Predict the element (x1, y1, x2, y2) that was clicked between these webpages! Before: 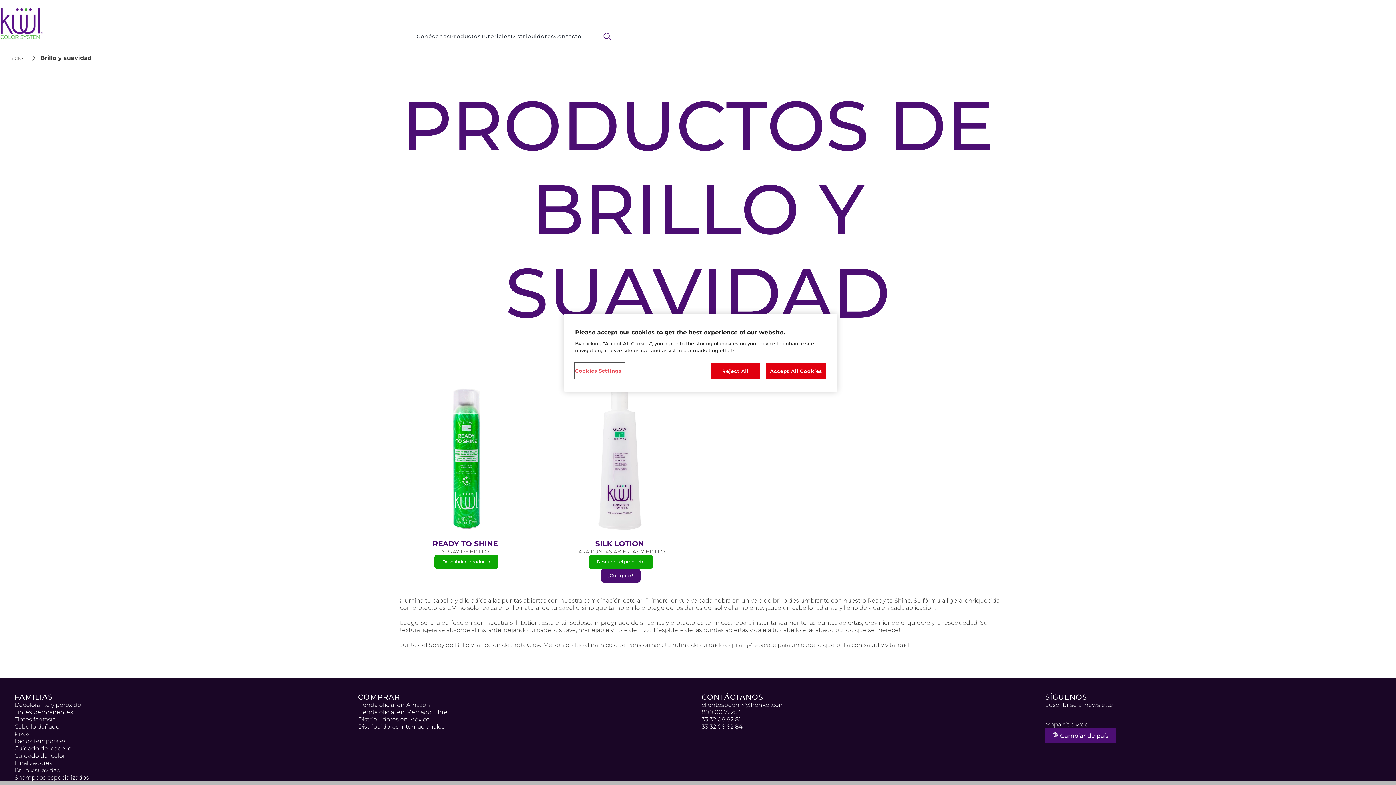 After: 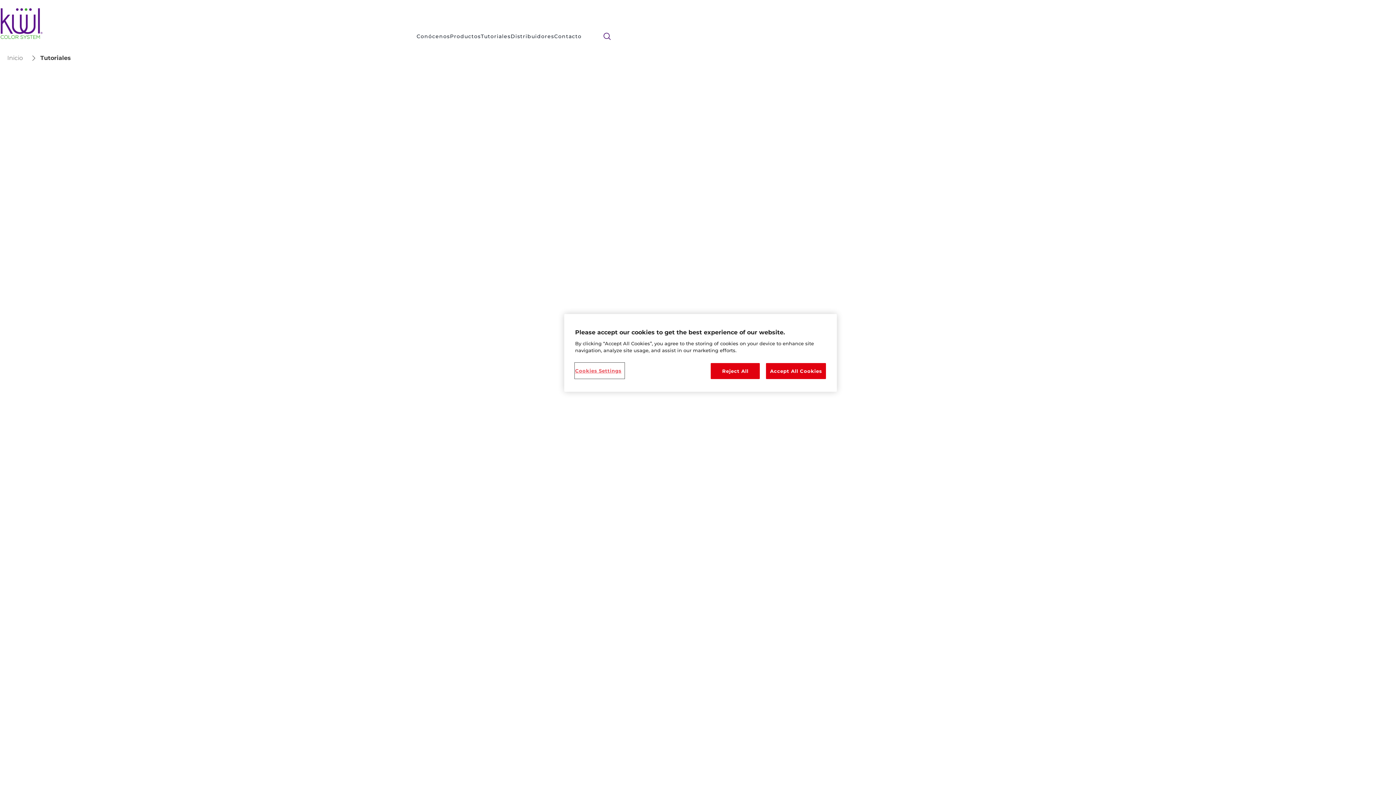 Action: bbox: (480, 33, 510, 39) label: Tutoriales 